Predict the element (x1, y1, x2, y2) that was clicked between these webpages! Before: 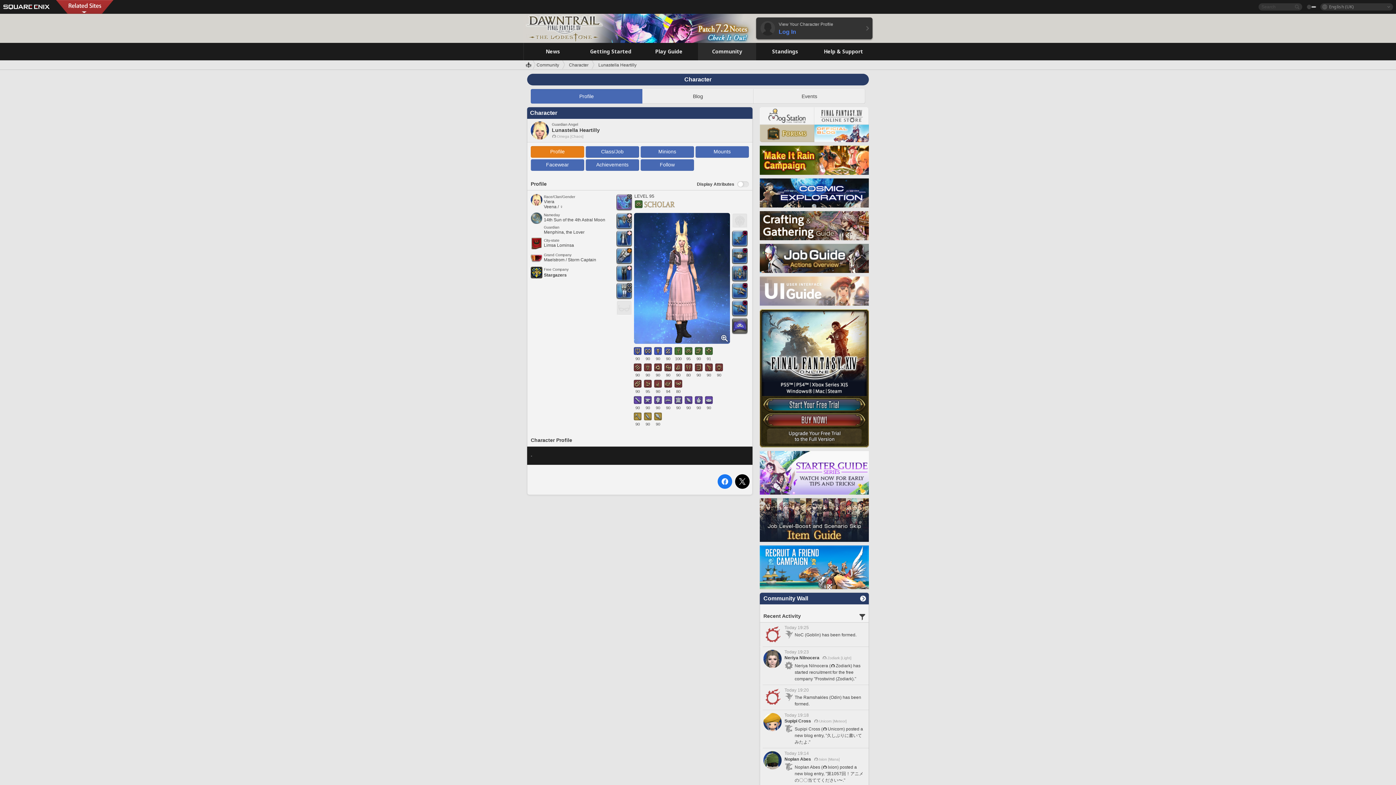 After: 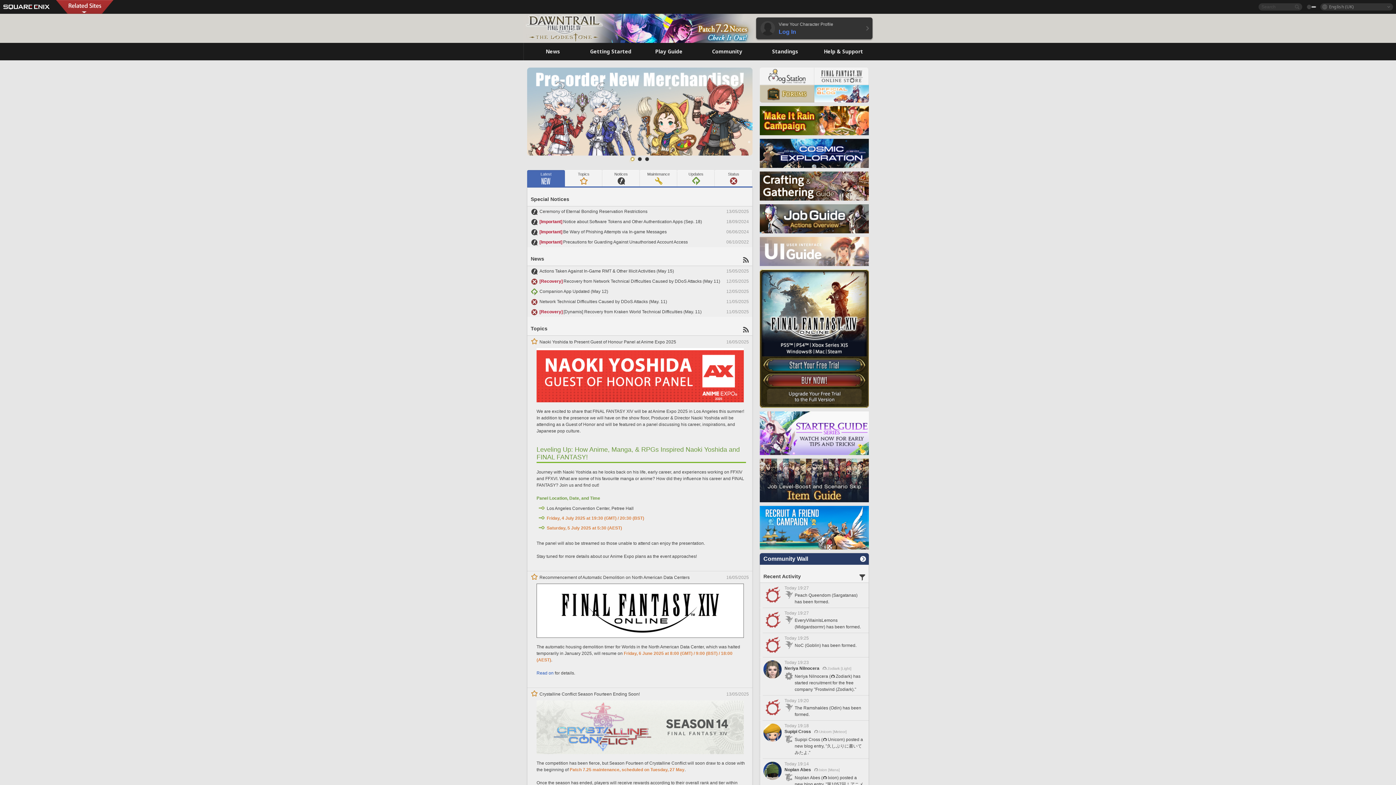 Action: bbox: (525, 61, 536, 68)